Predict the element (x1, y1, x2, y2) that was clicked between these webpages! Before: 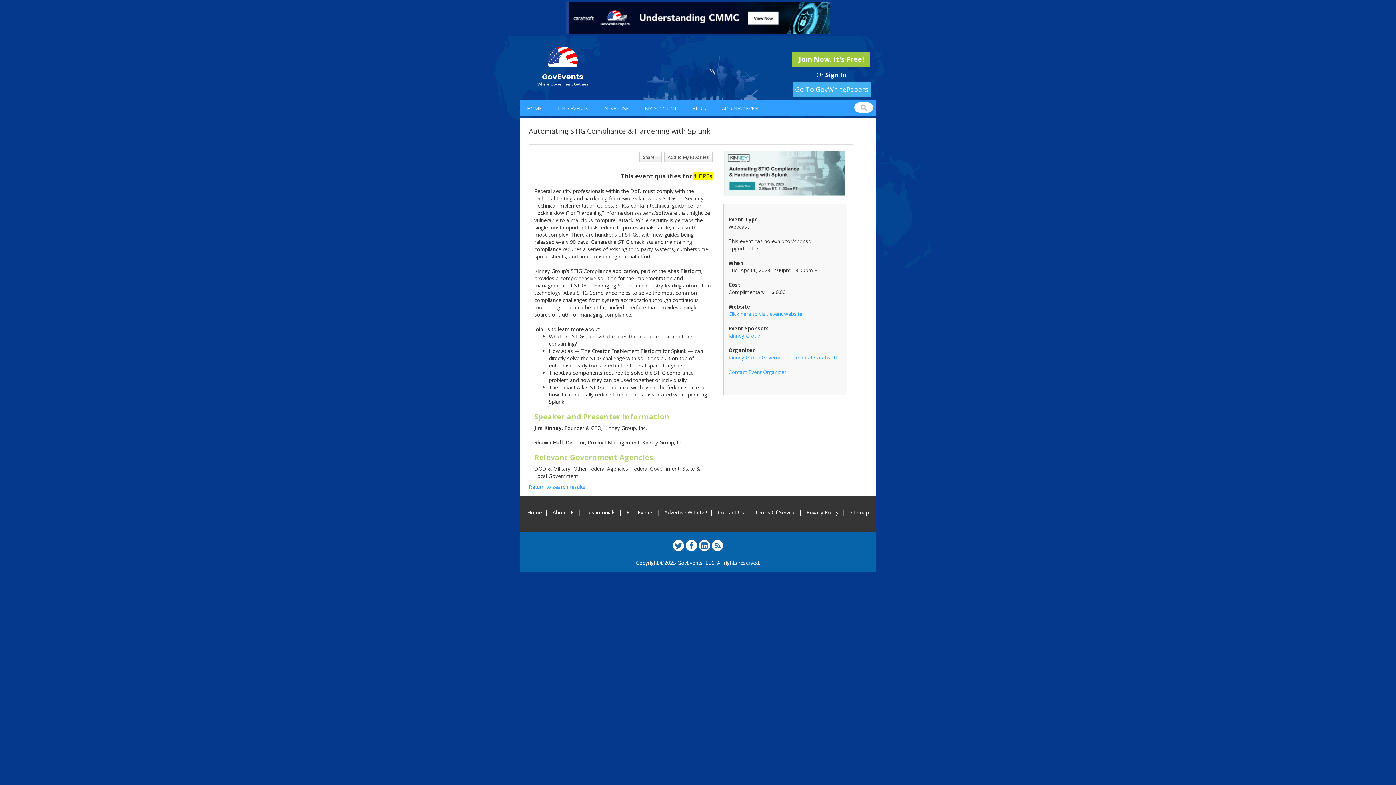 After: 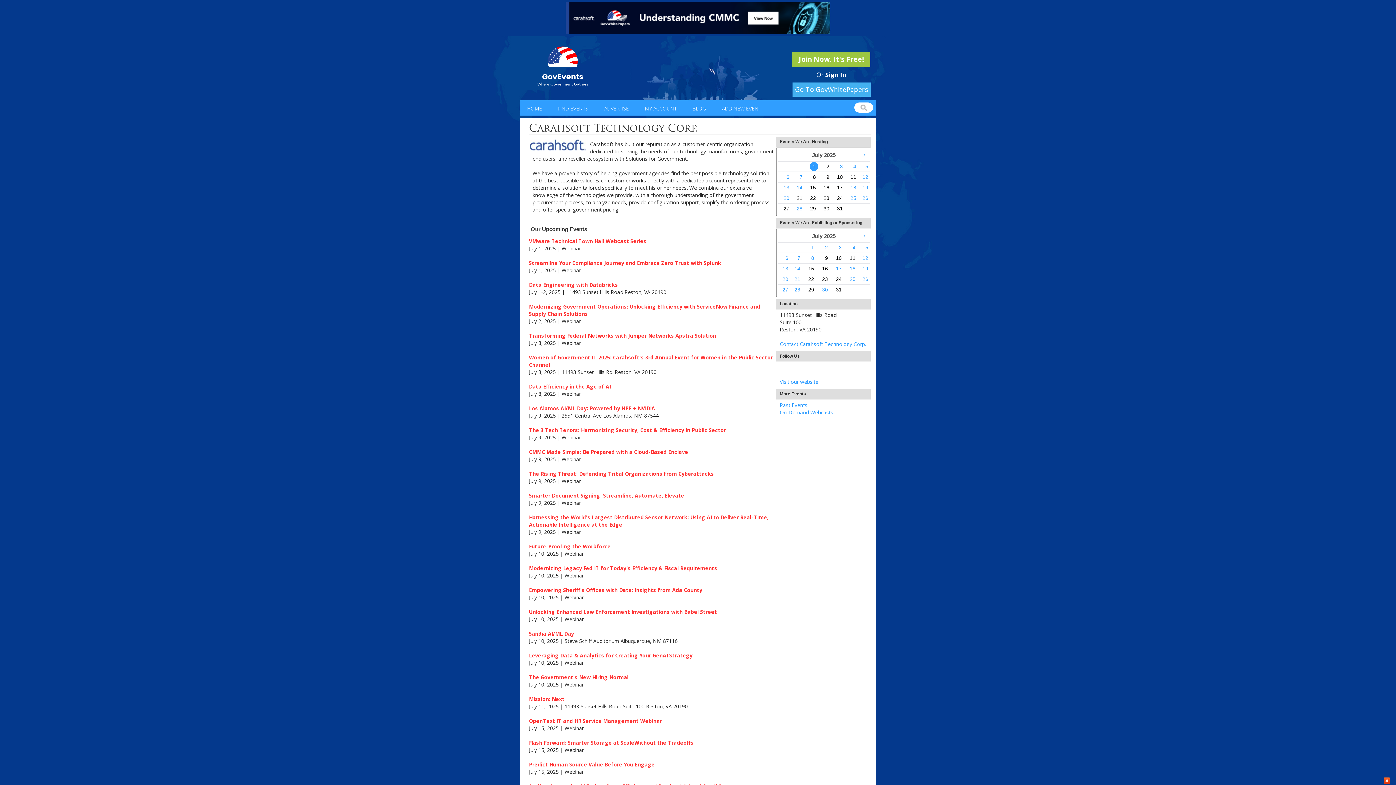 Action: bbox: (728, 354, 837, 360) label: Kinney Group Government Team at Carahsoft